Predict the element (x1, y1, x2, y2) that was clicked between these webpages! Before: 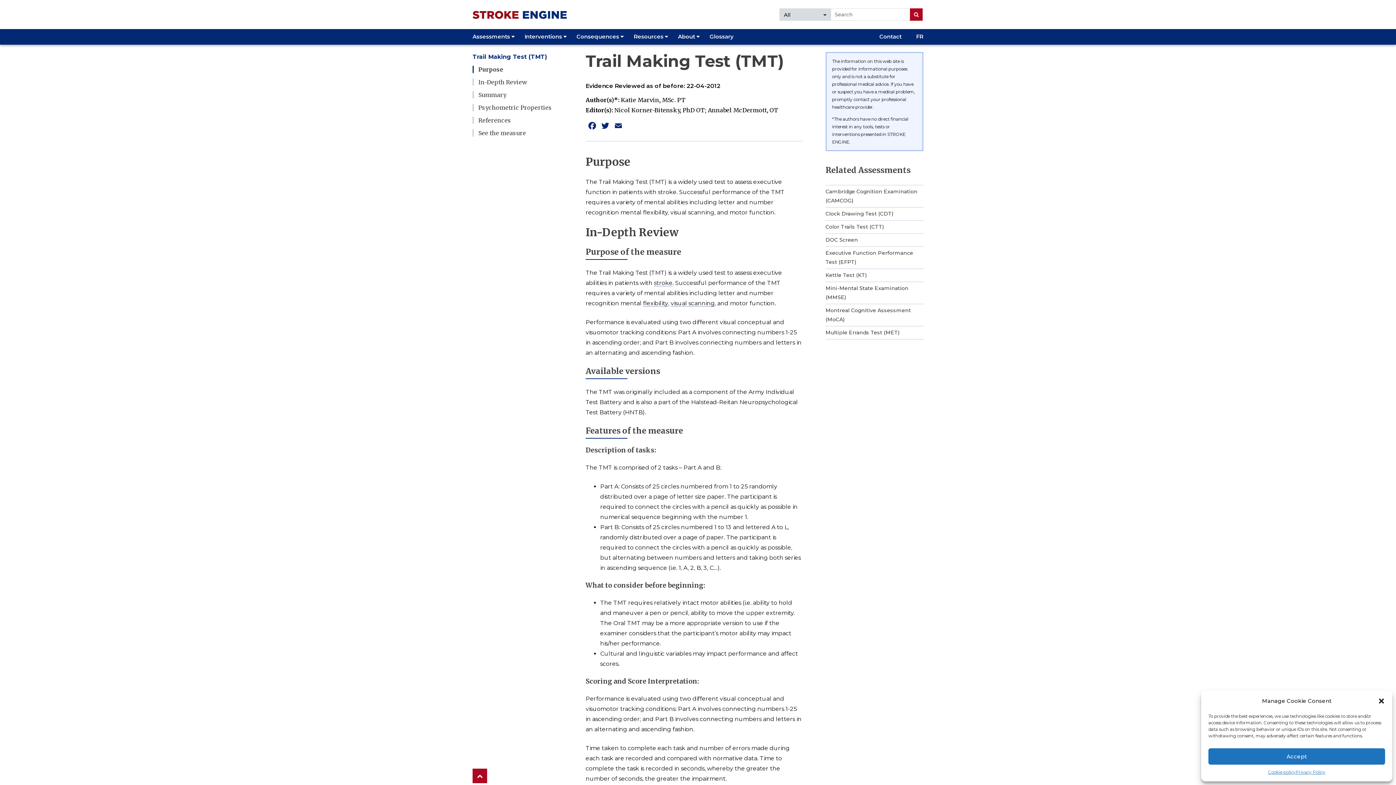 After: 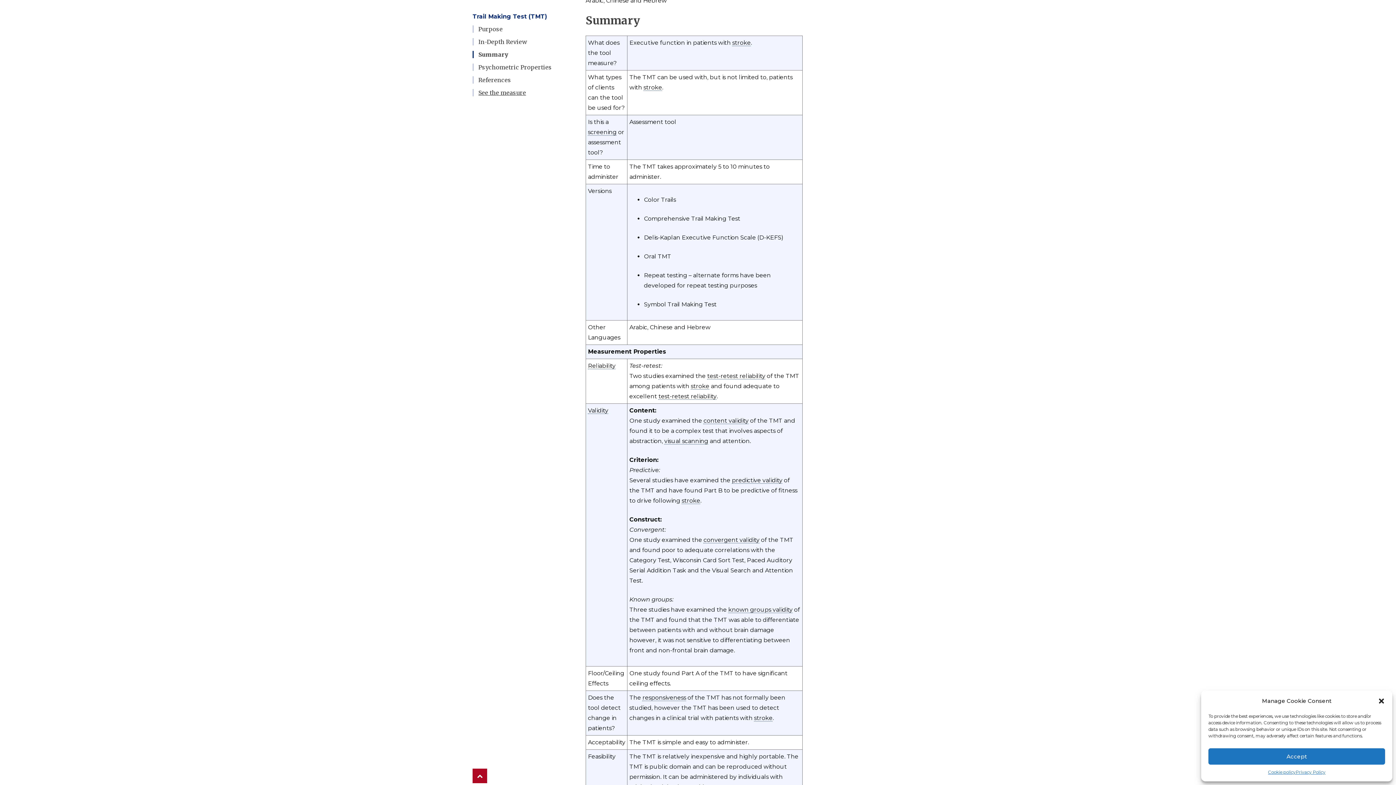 Action: bbox: (472, 91, 506, 98) label: Summary